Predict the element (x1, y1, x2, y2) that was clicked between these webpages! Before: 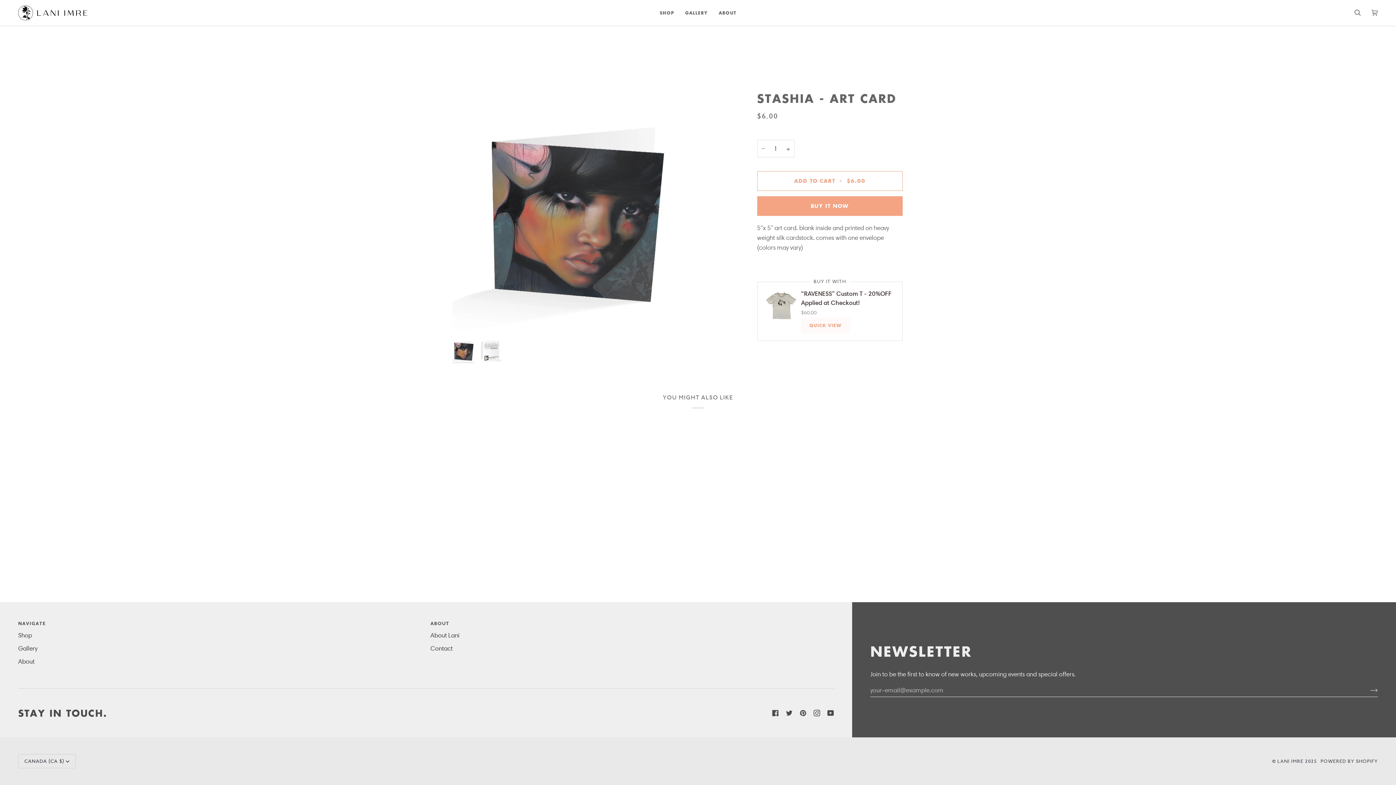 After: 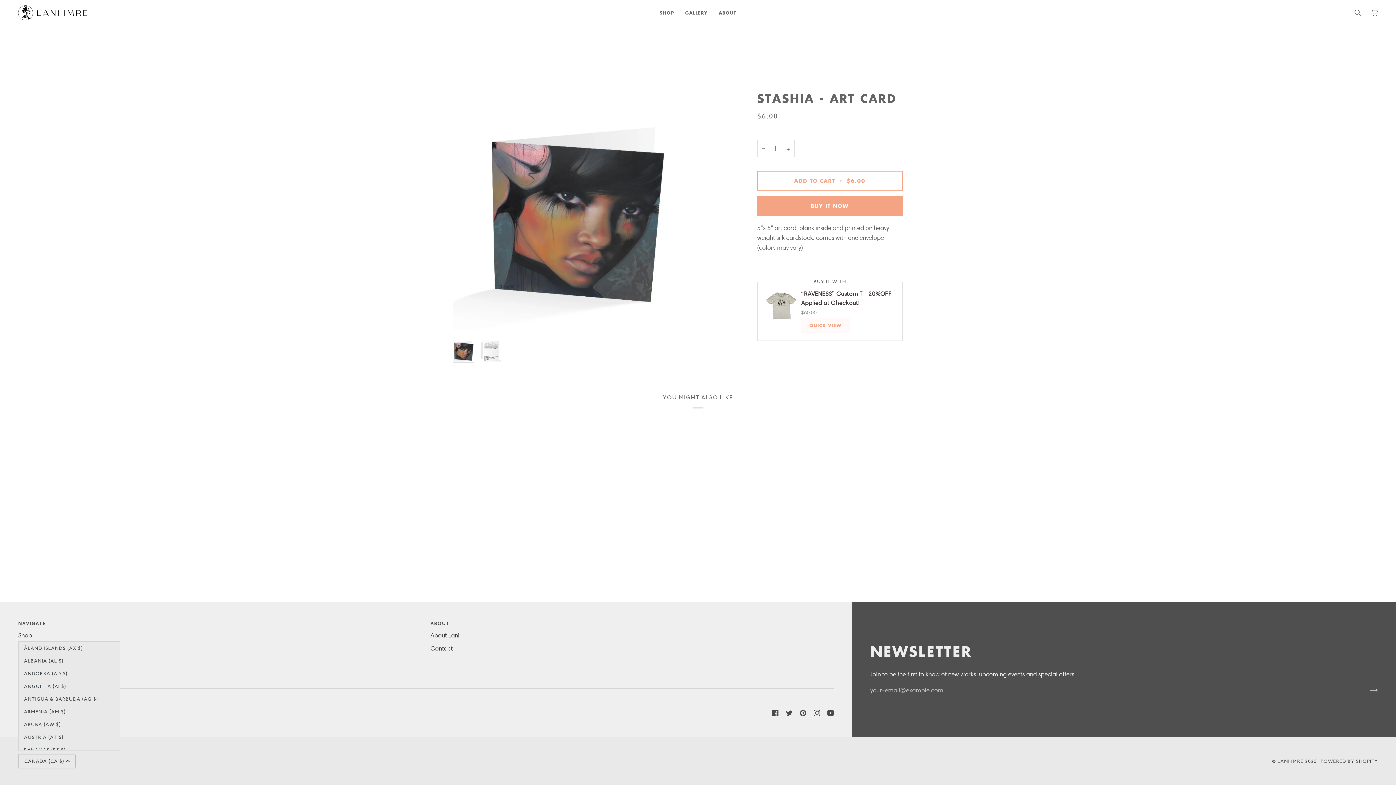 Action: bbox: (18, 754, 75, 768) label: CANADA (CA $)